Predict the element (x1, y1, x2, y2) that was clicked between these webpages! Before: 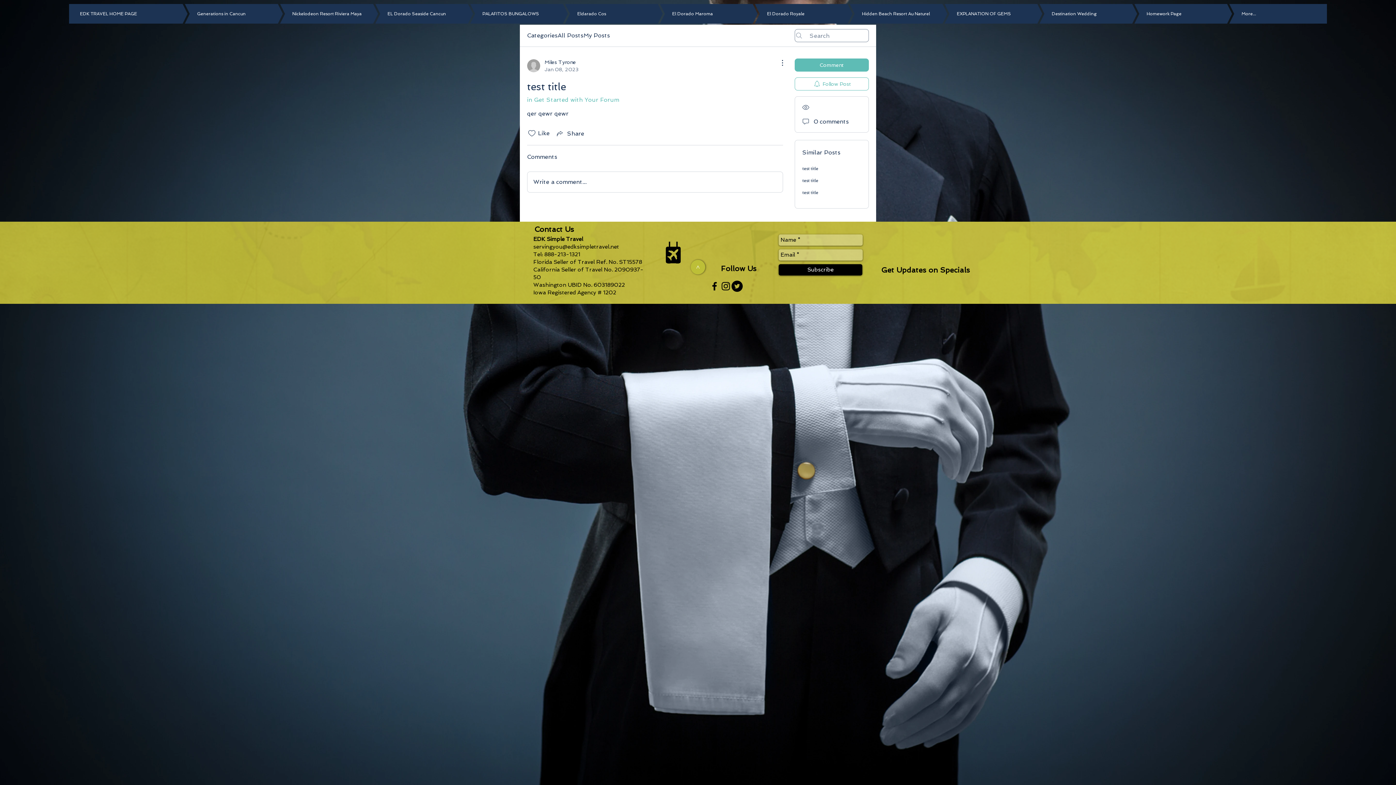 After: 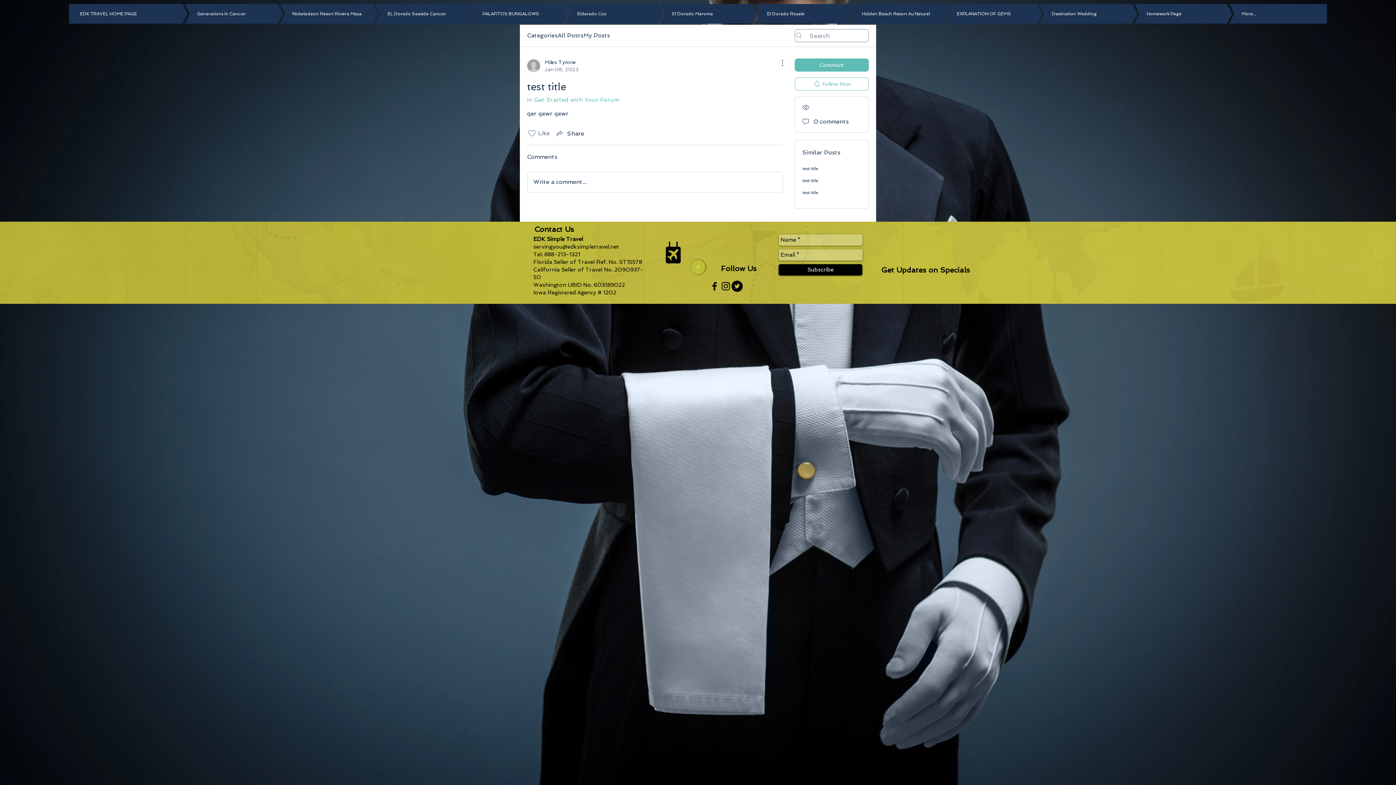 Action: bbox: (527, 129, 536, 137) label: Likes icon unchecked